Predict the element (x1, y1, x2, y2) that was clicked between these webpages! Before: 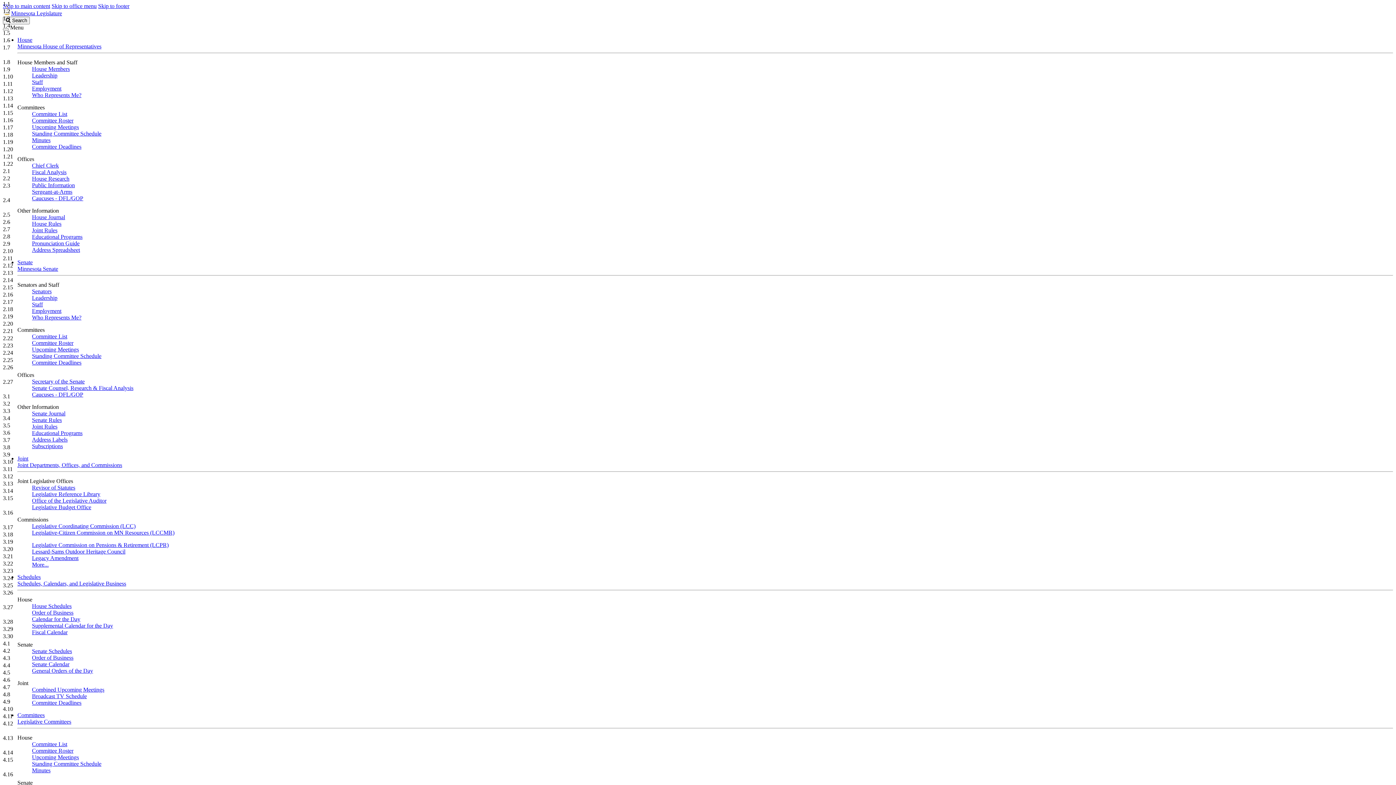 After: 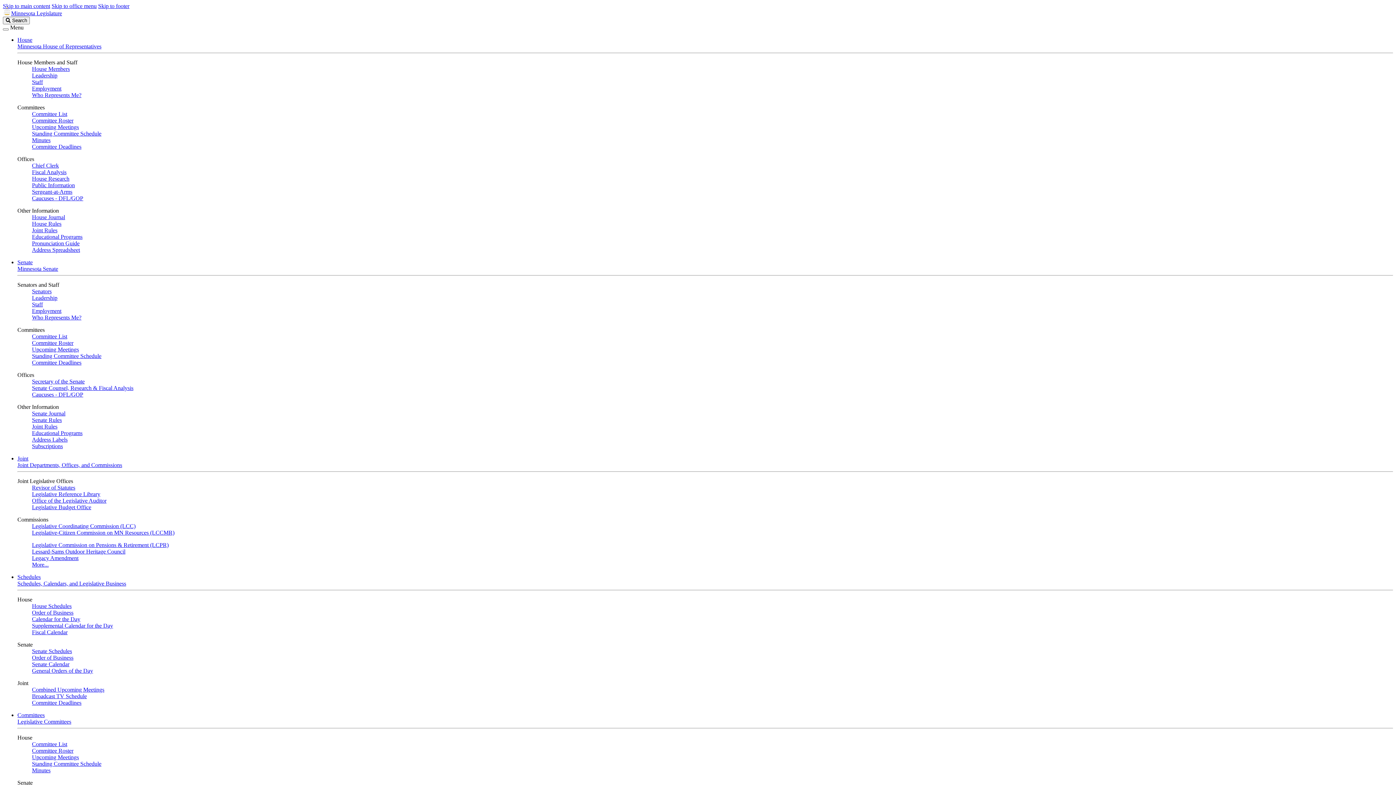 Action: label: Committee Deadlines bbox: (32, 359, 81, 365)